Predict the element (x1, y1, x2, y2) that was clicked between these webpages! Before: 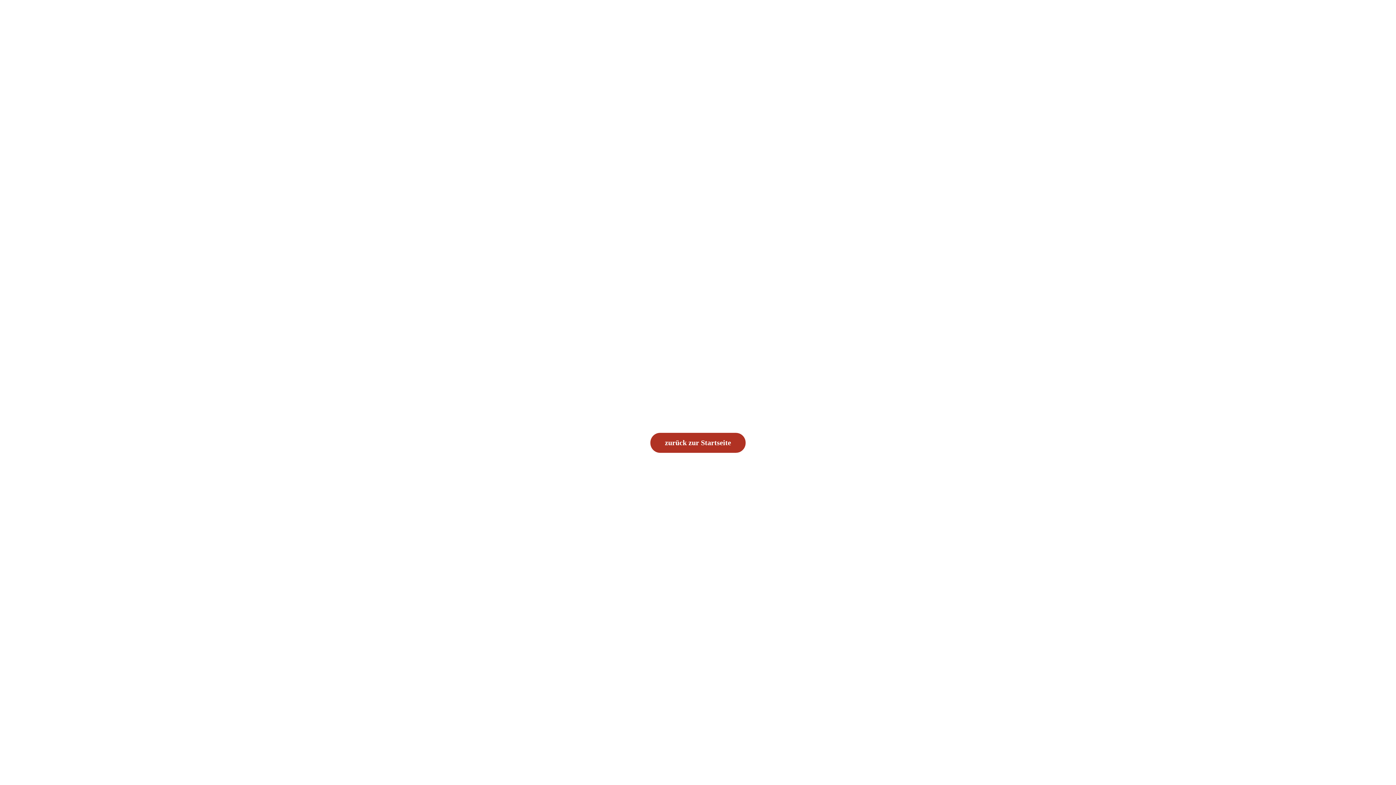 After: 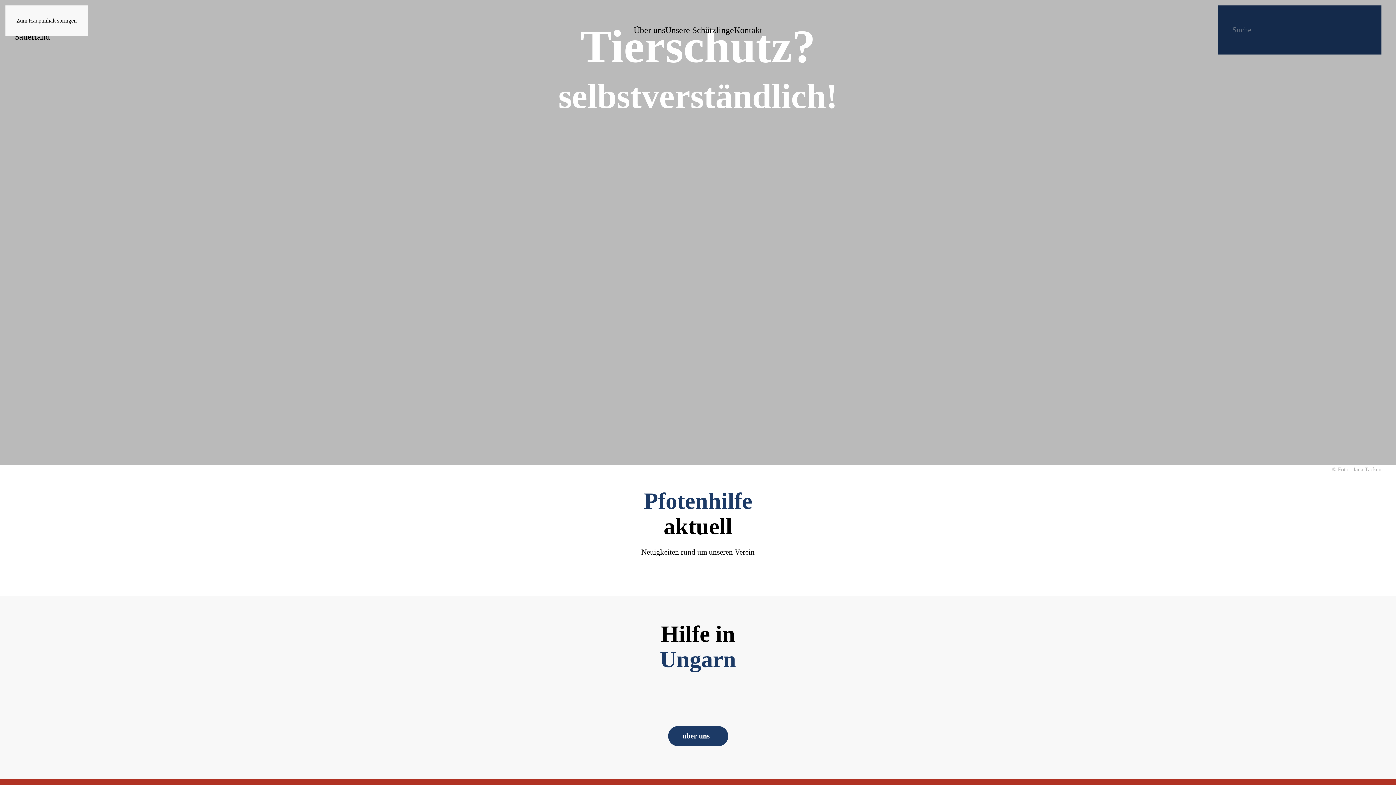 Action: label: zurück zur Startseite bbox: (650, 433, 745, 453)